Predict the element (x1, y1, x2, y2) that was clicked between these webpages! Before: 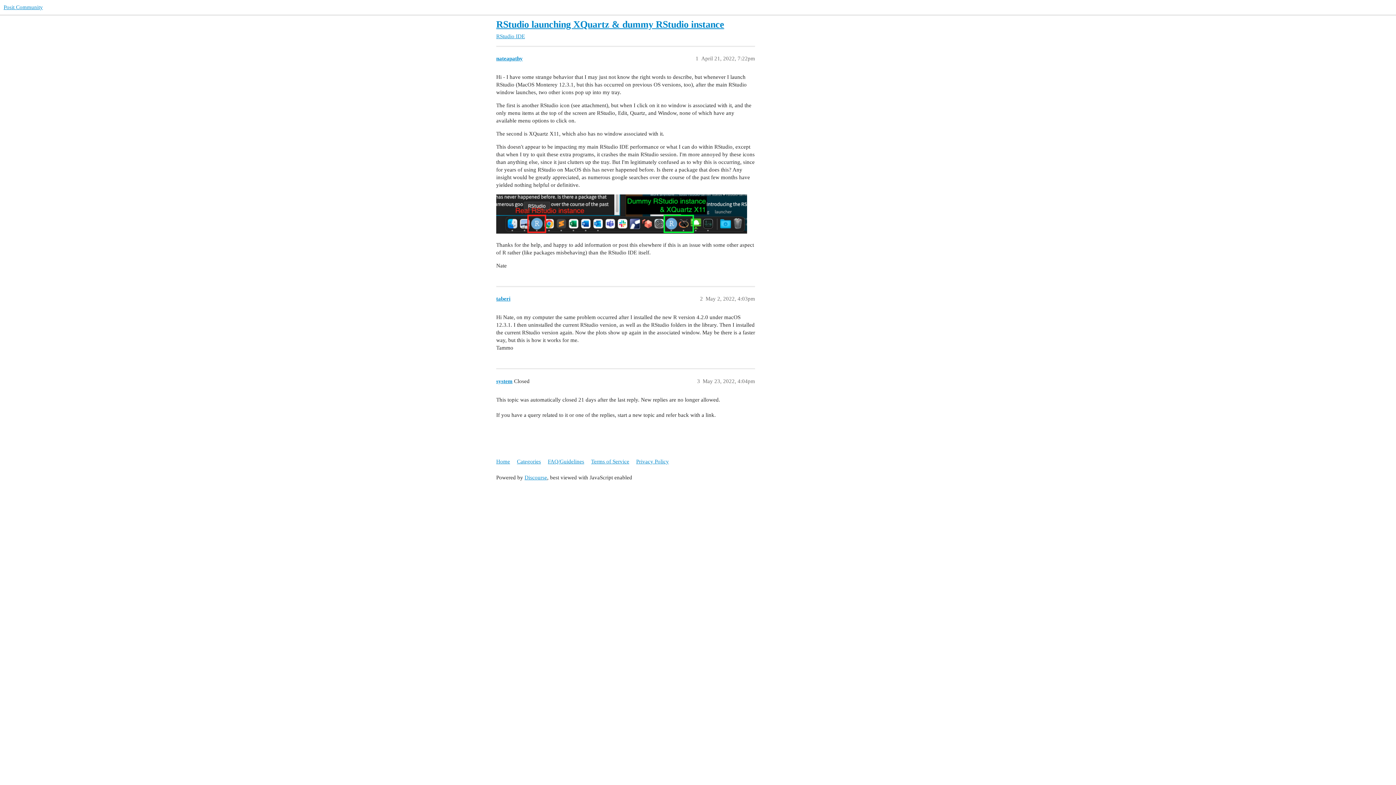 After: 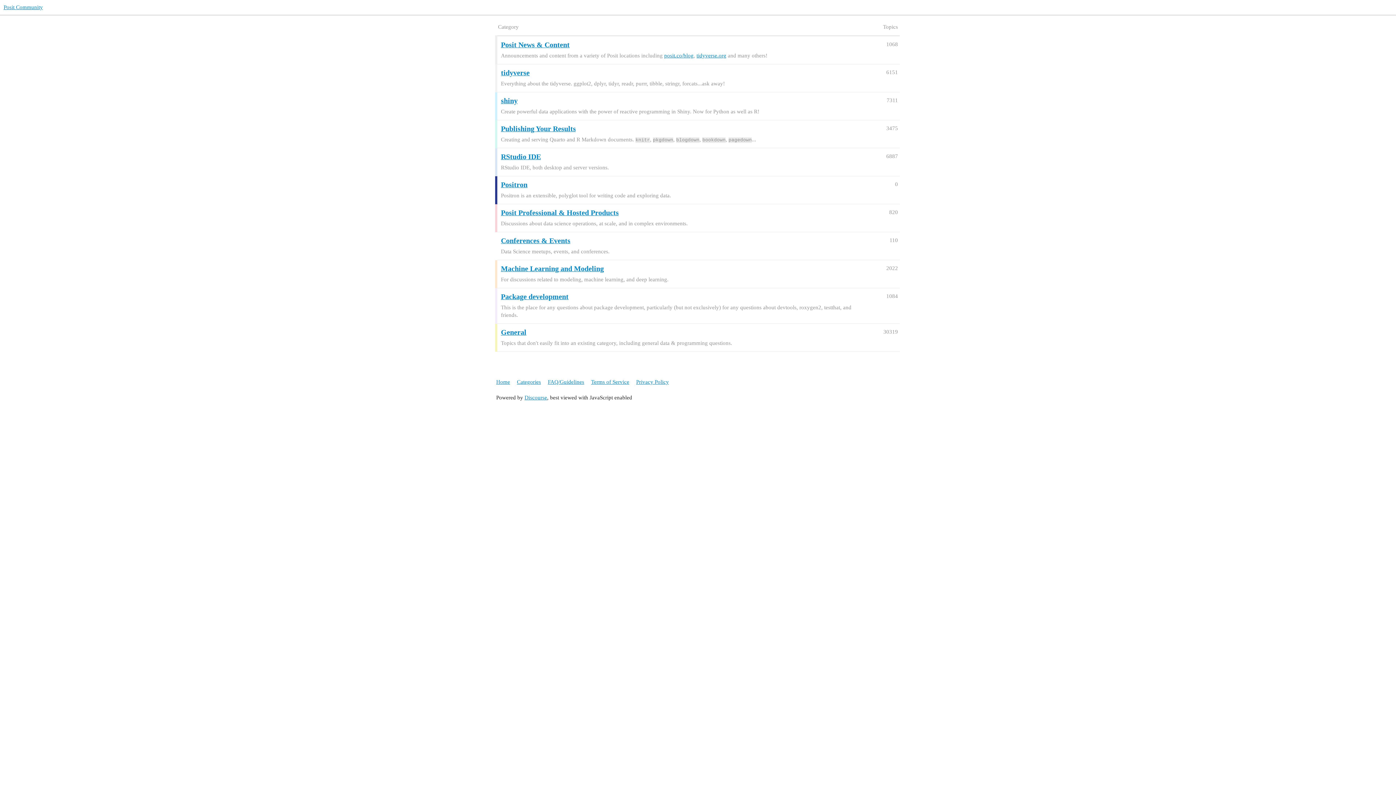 Action: label: Categories bbox: (517, 455, 546, 468)